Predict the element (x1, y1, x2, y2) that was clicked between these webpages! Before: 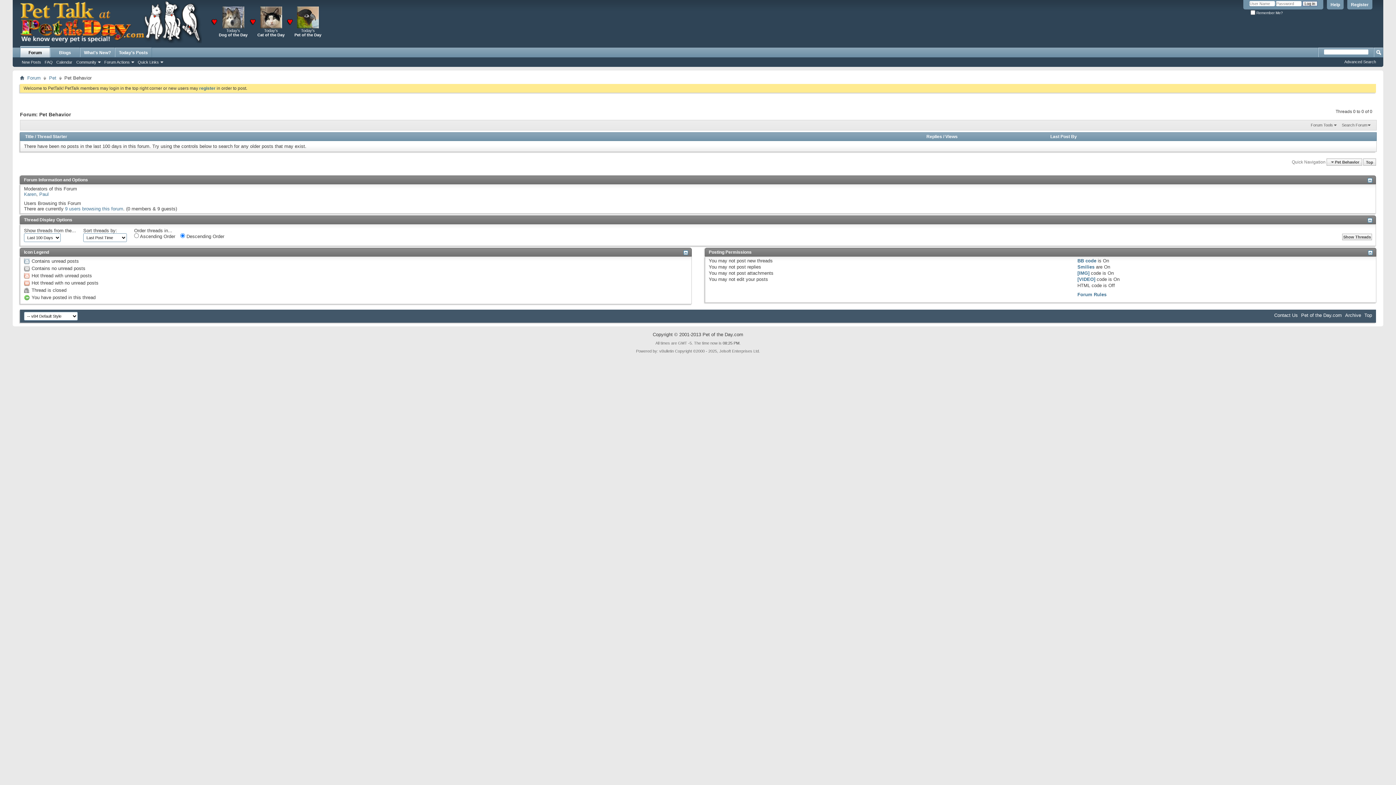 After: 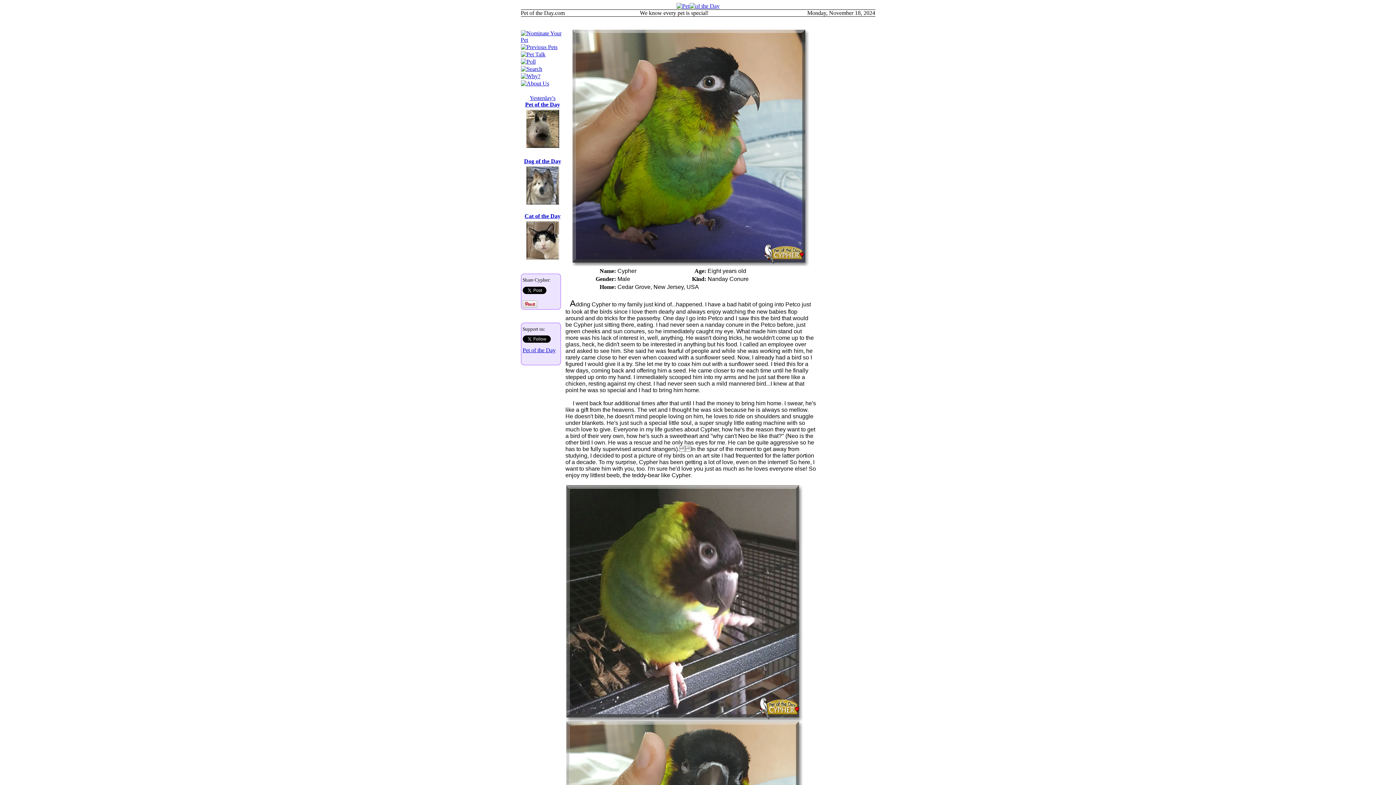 Action: bbox: (1301, 312, 1342, 318) label: Pet of the Day.com